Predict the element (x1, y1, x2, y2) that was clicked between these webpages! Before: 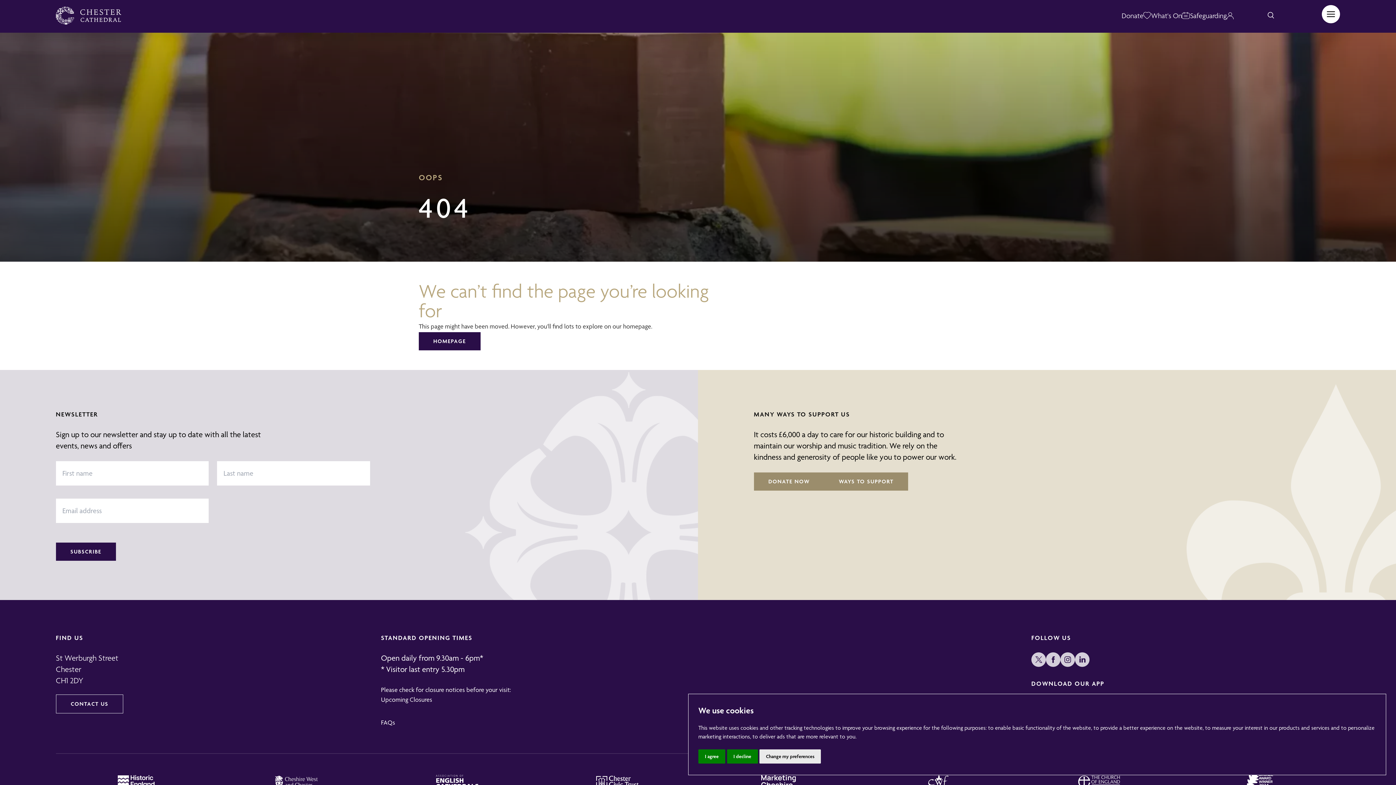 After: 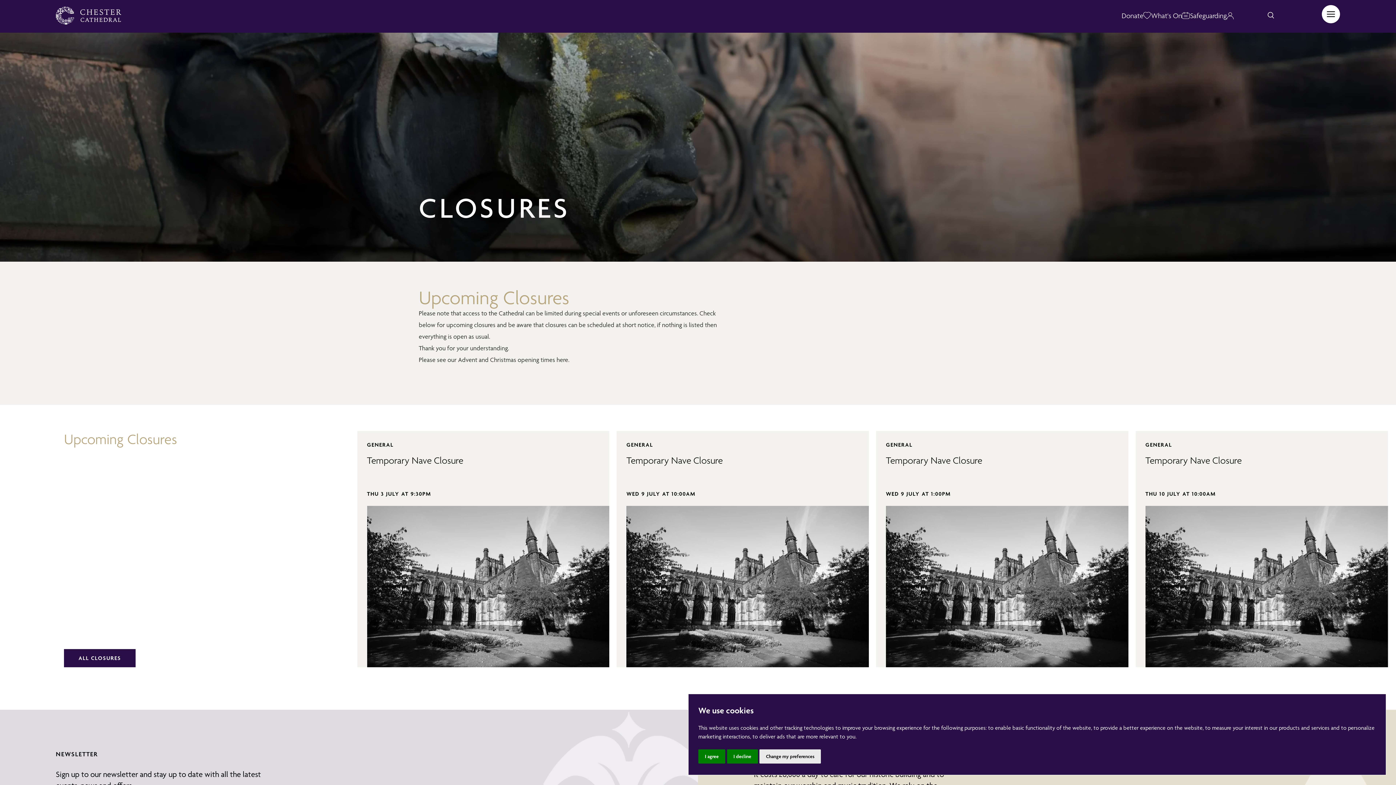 Action: label: Upcoming Closures bbox: (381, 696, 432, 703)